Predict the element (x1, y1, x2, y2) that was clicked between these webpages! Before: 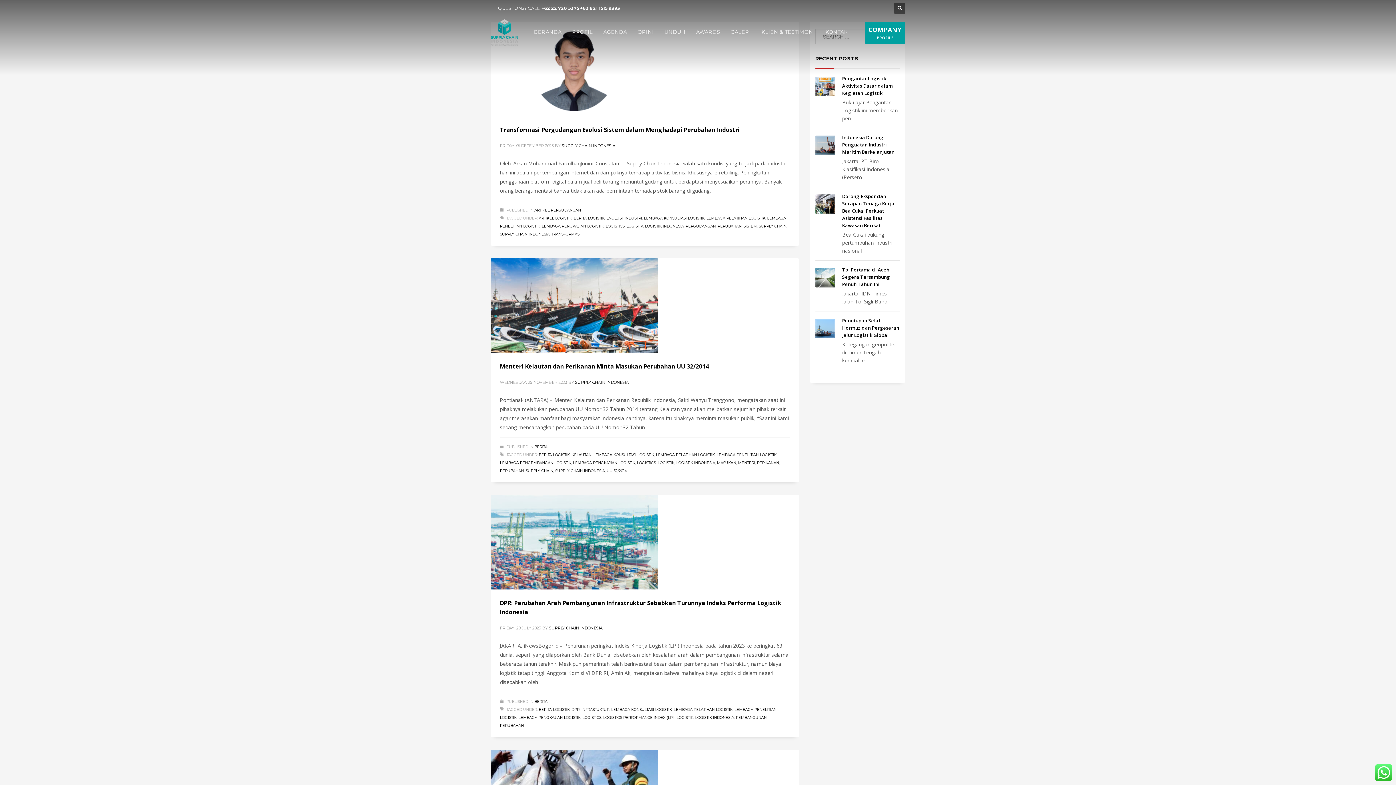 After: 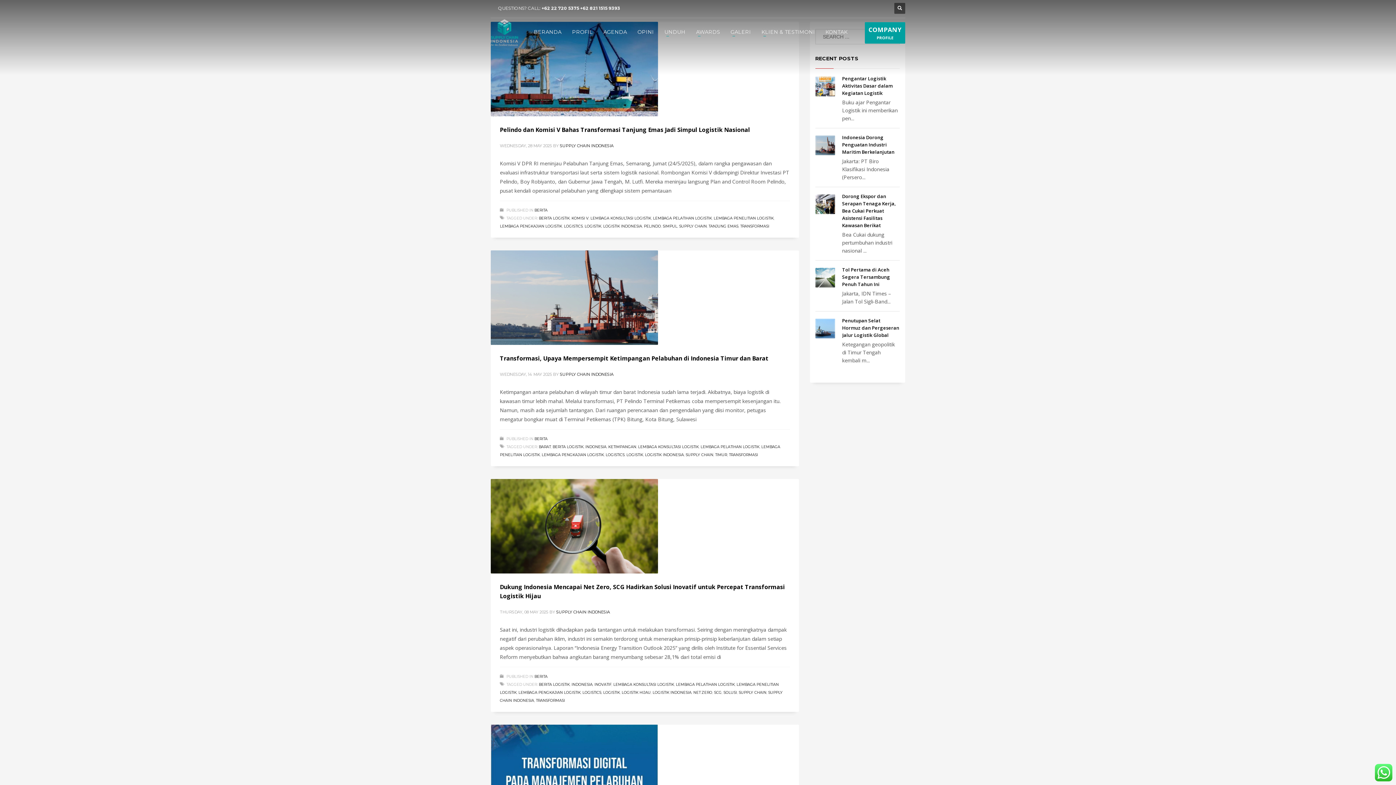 Action: bbox: (551, 232, 580, 236) label: TRANSFORMASI